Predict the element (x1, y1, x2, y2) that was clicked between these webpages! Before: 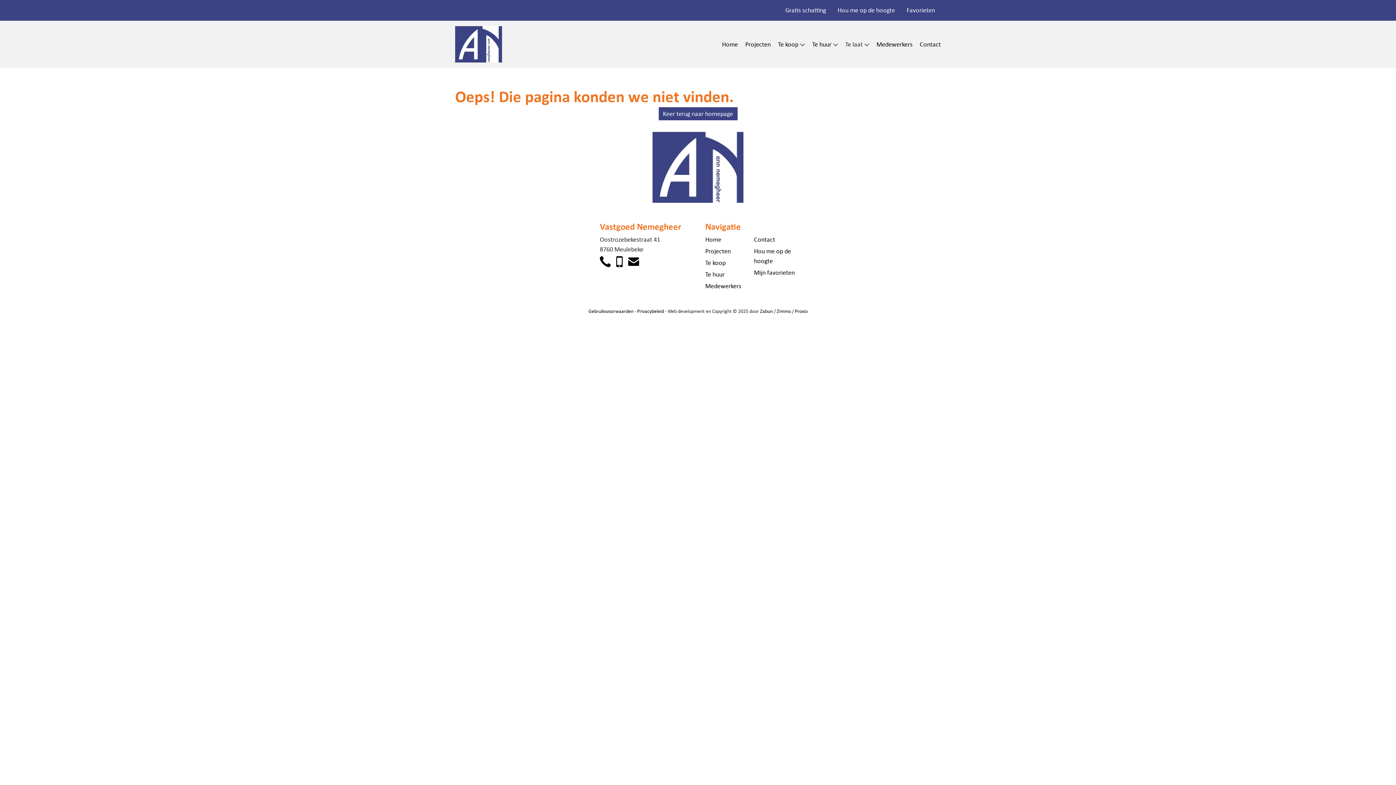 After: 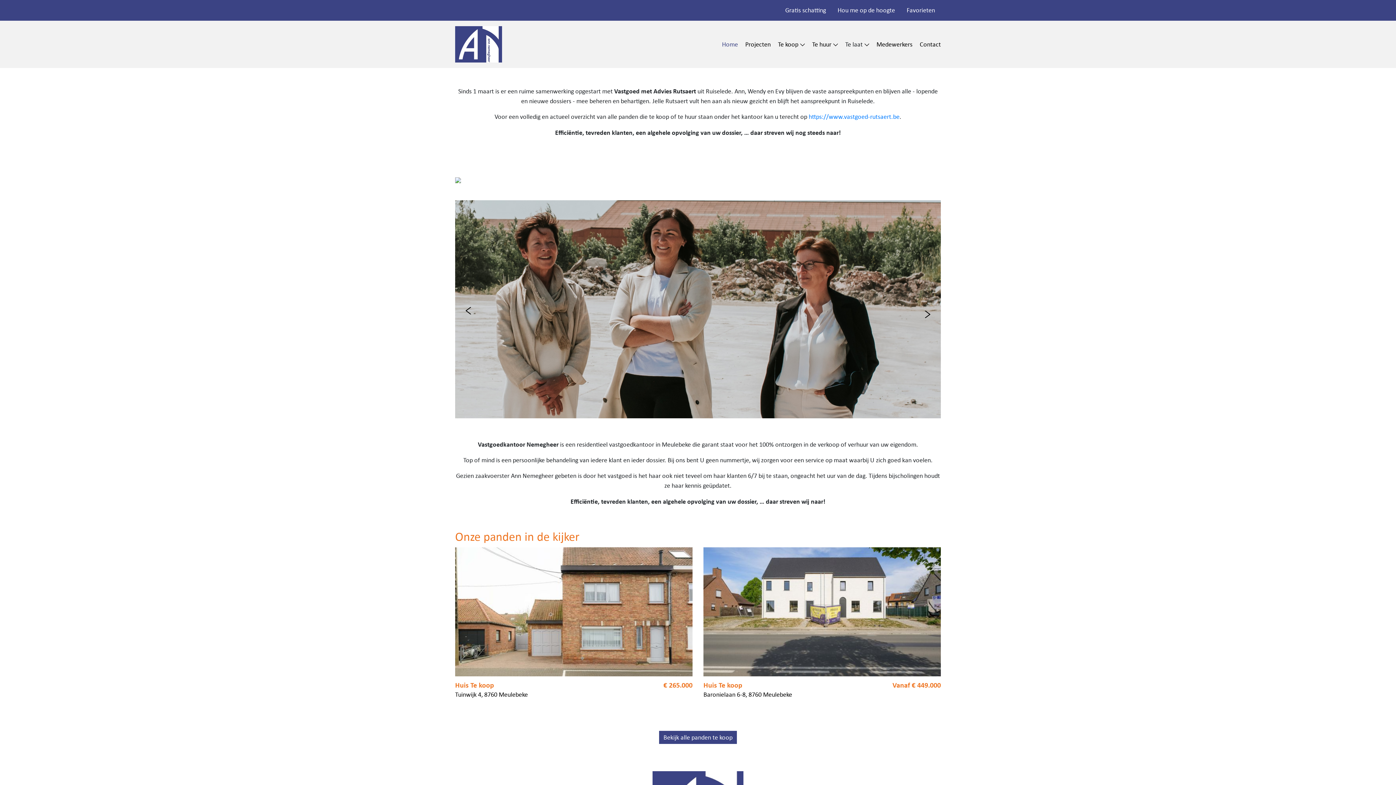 Action: bbox: (658, 107, 737, 120) label: Keer terug naar homepage